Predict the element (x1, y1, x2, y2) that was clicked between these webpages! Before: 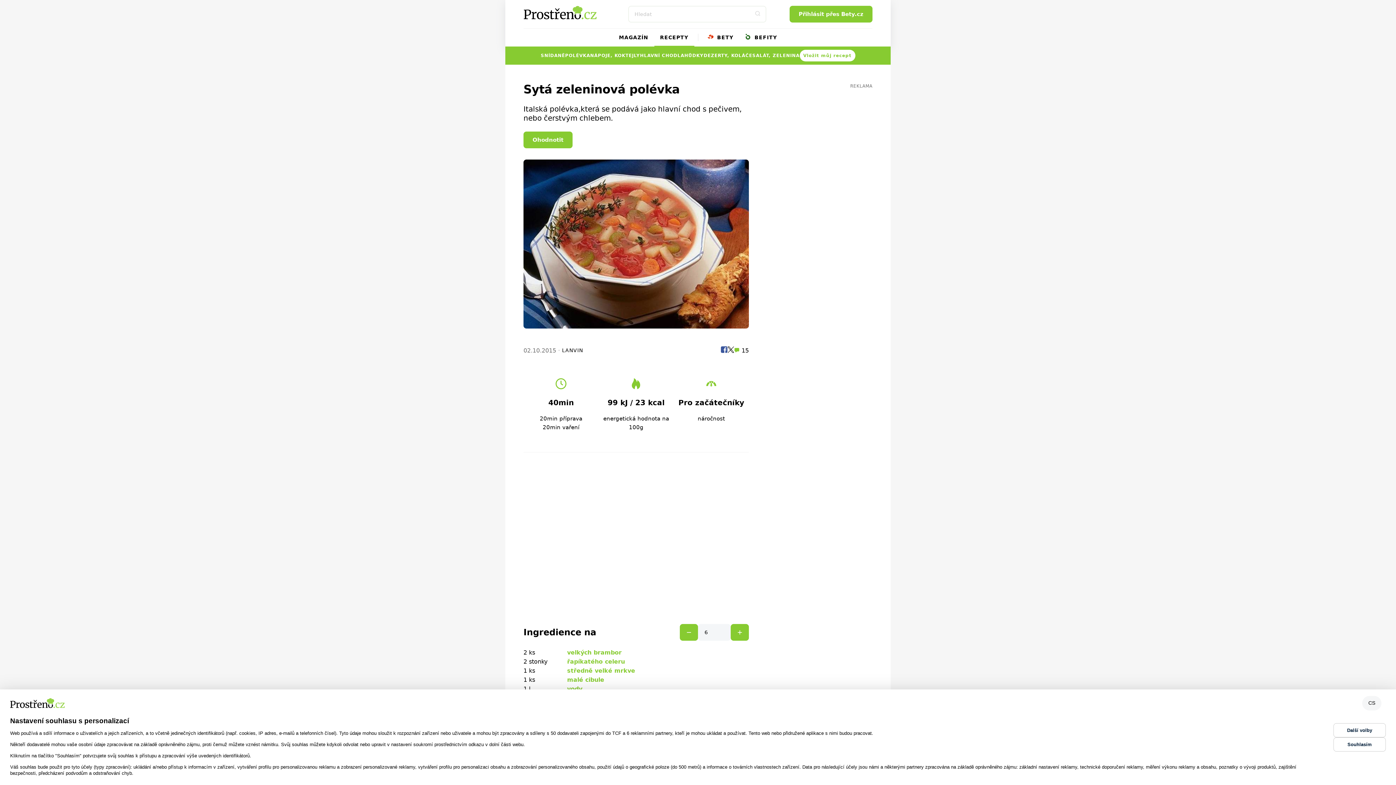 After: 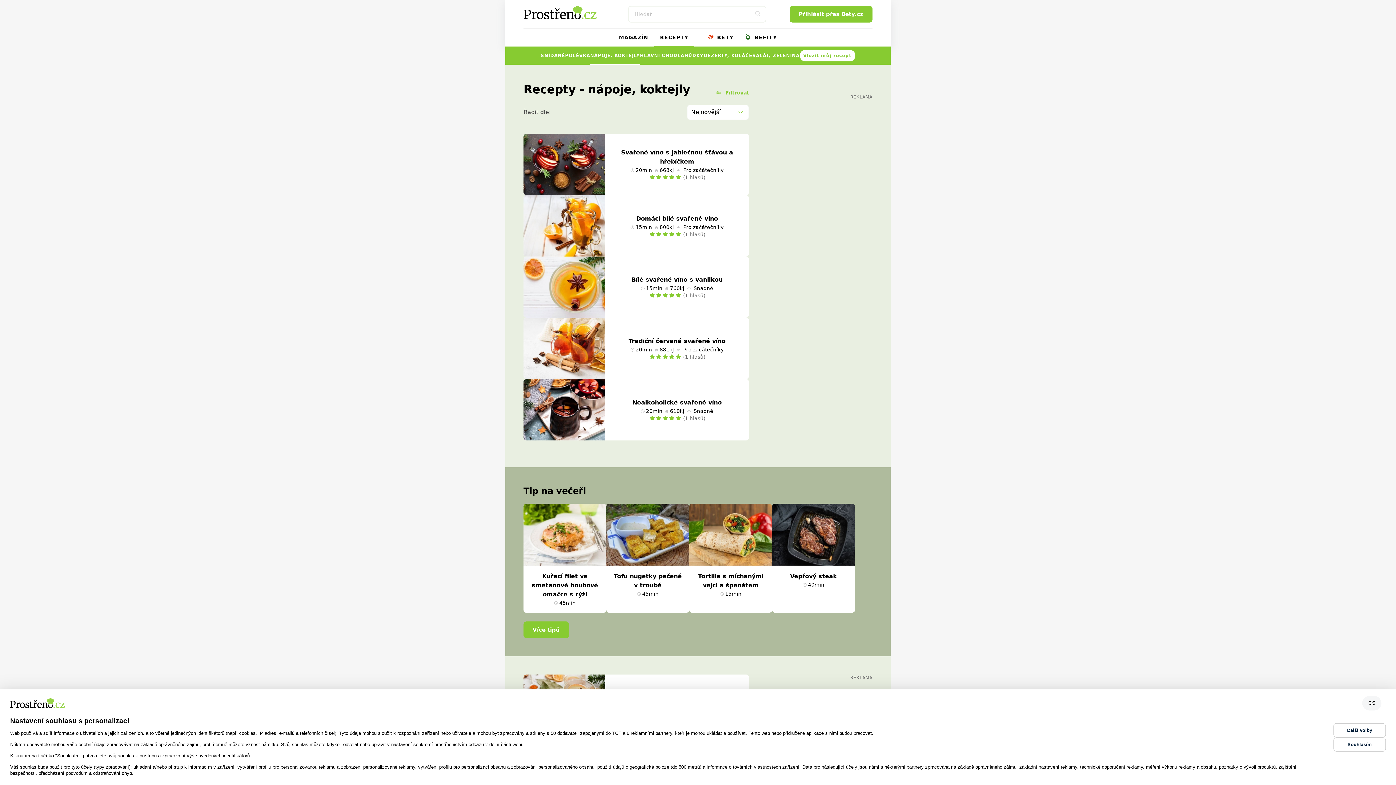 Action: bbox: (590, 46, 640, 64) label: NÁPOJE, KOKTEJLY